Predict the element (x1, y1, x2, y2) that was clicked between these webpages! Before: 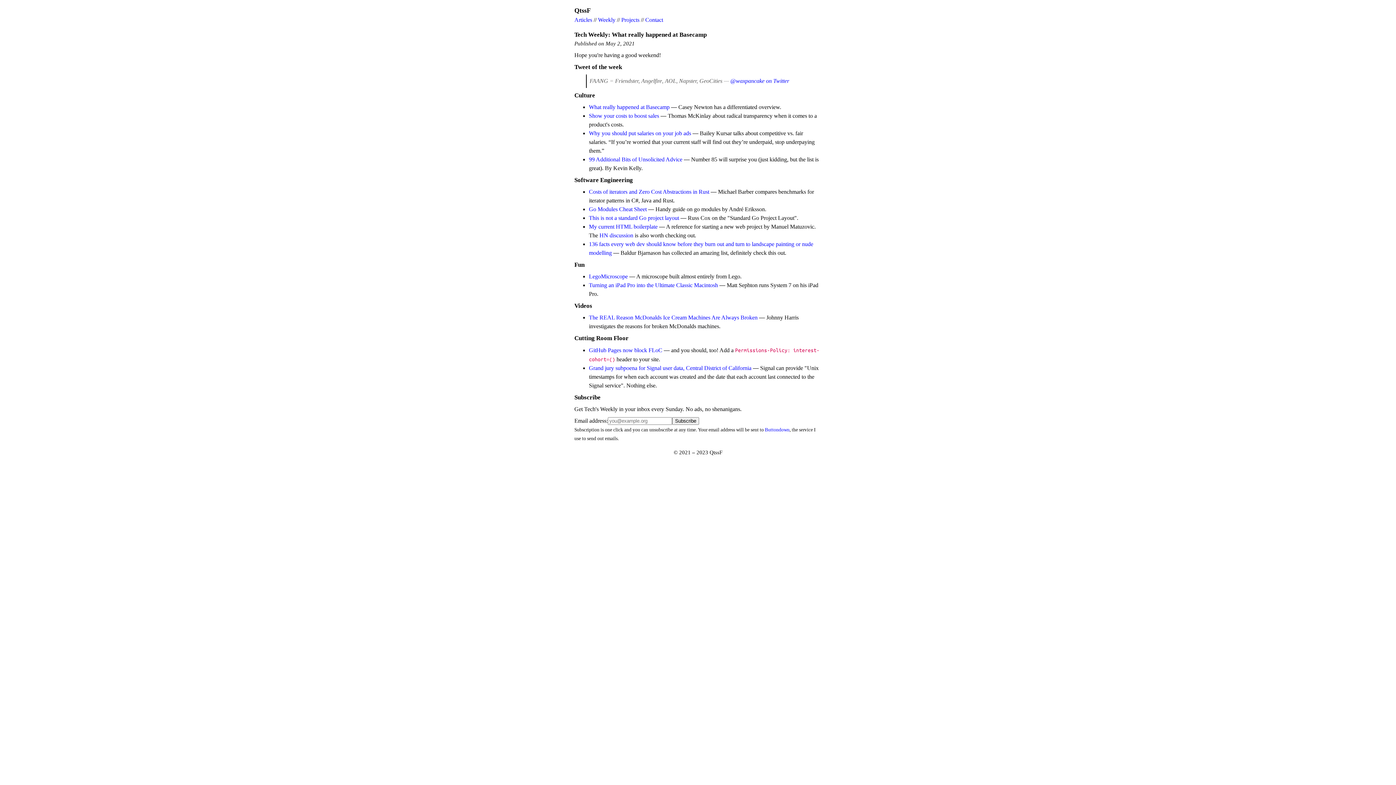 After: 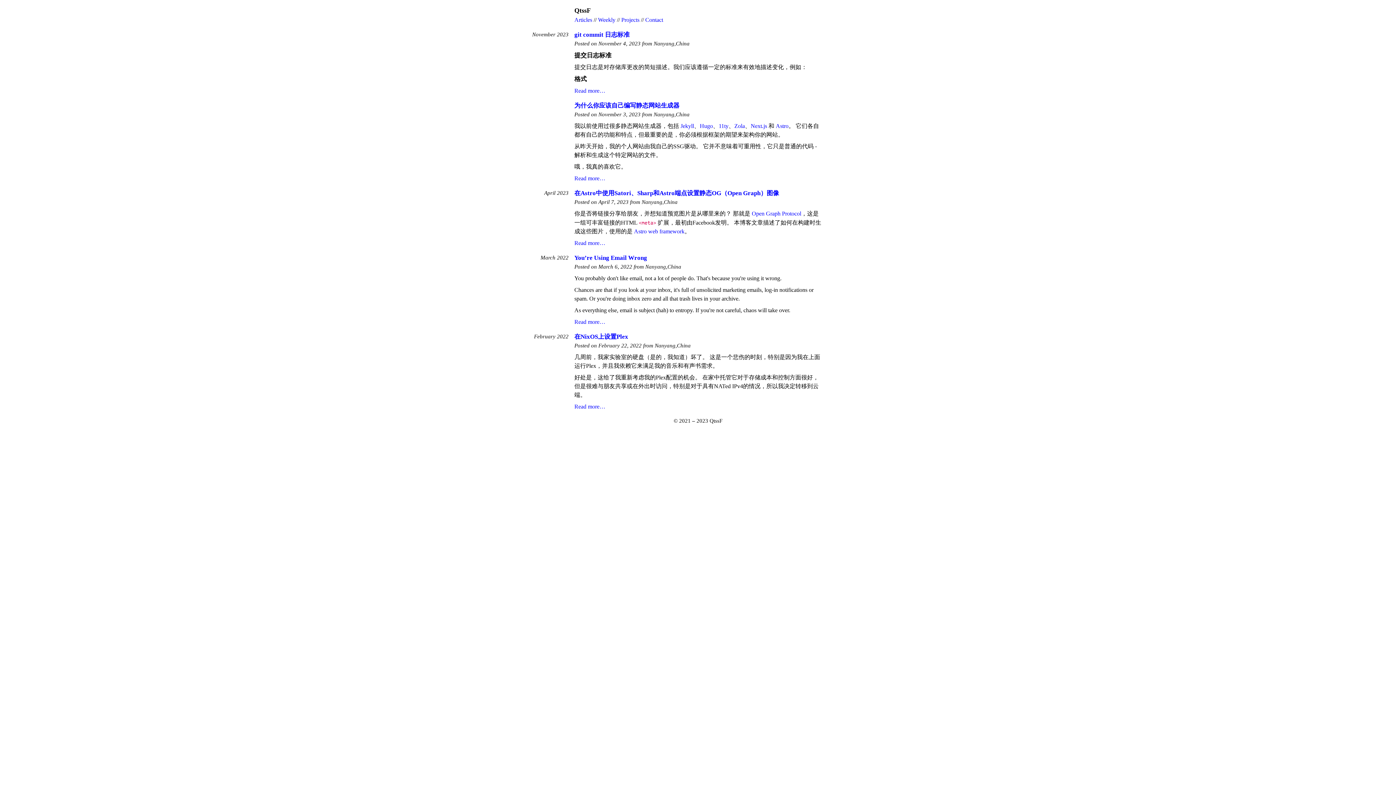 Action: bbox: (574, 16, 592, 22) label: Articles